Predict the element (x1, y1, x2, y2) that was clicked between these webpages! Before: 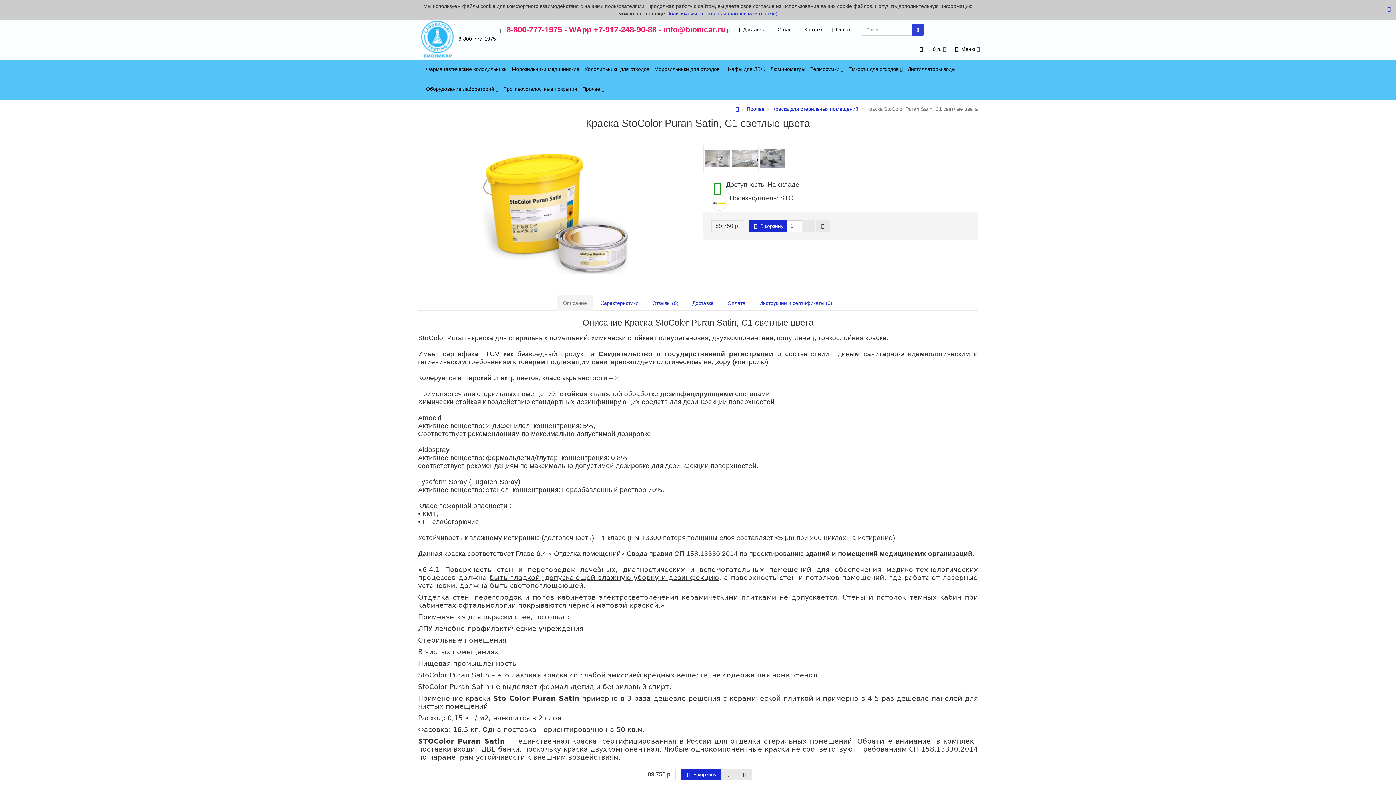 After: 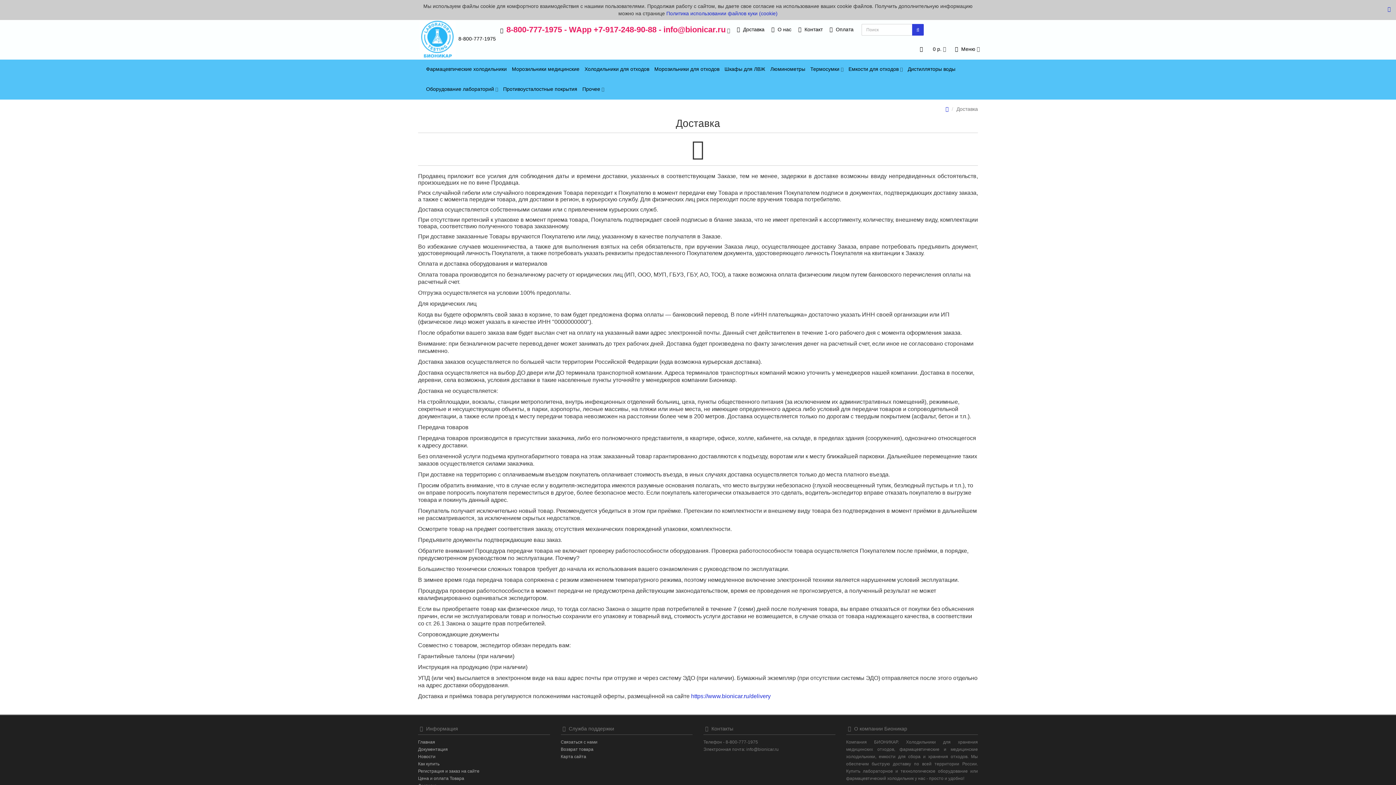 Action: label:  Доставка bbox: (732, 20, 767, 40)